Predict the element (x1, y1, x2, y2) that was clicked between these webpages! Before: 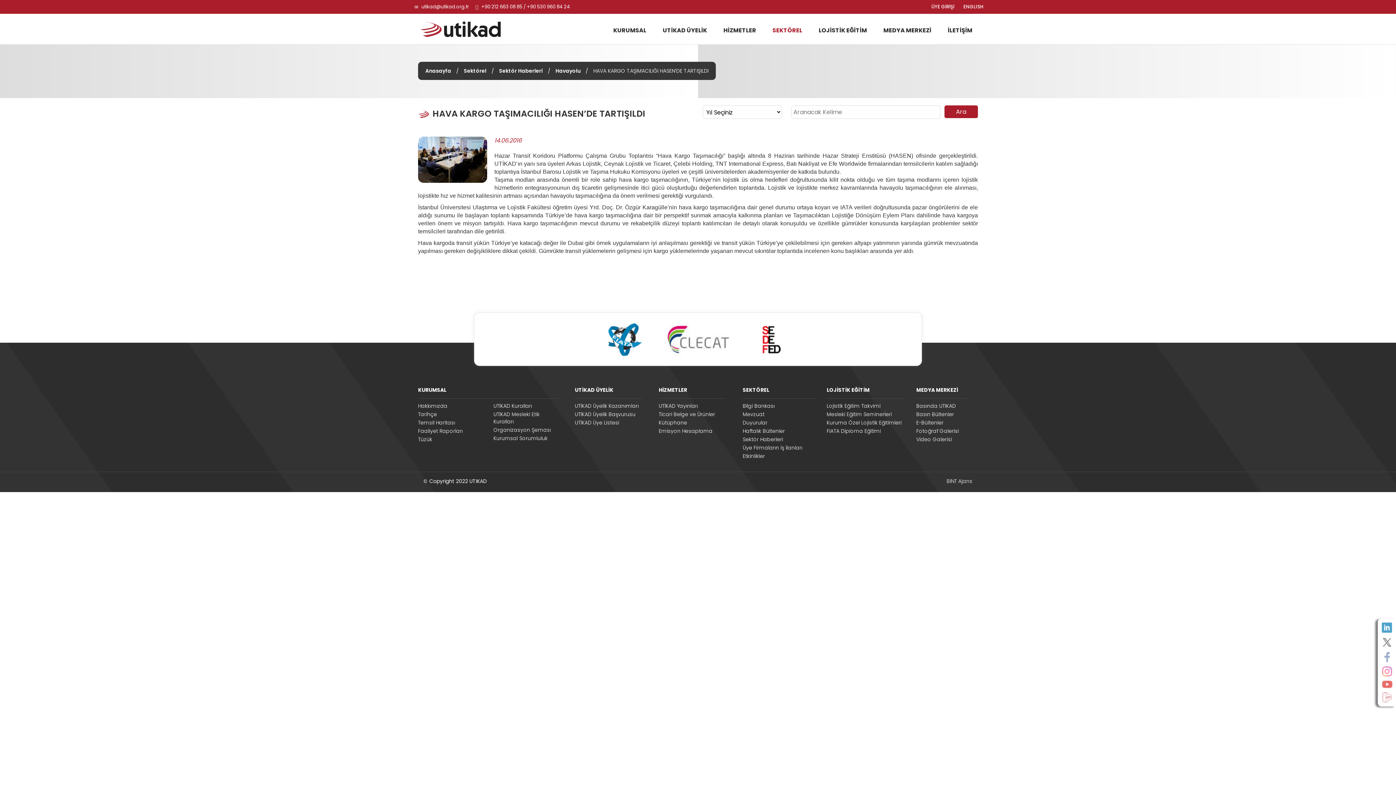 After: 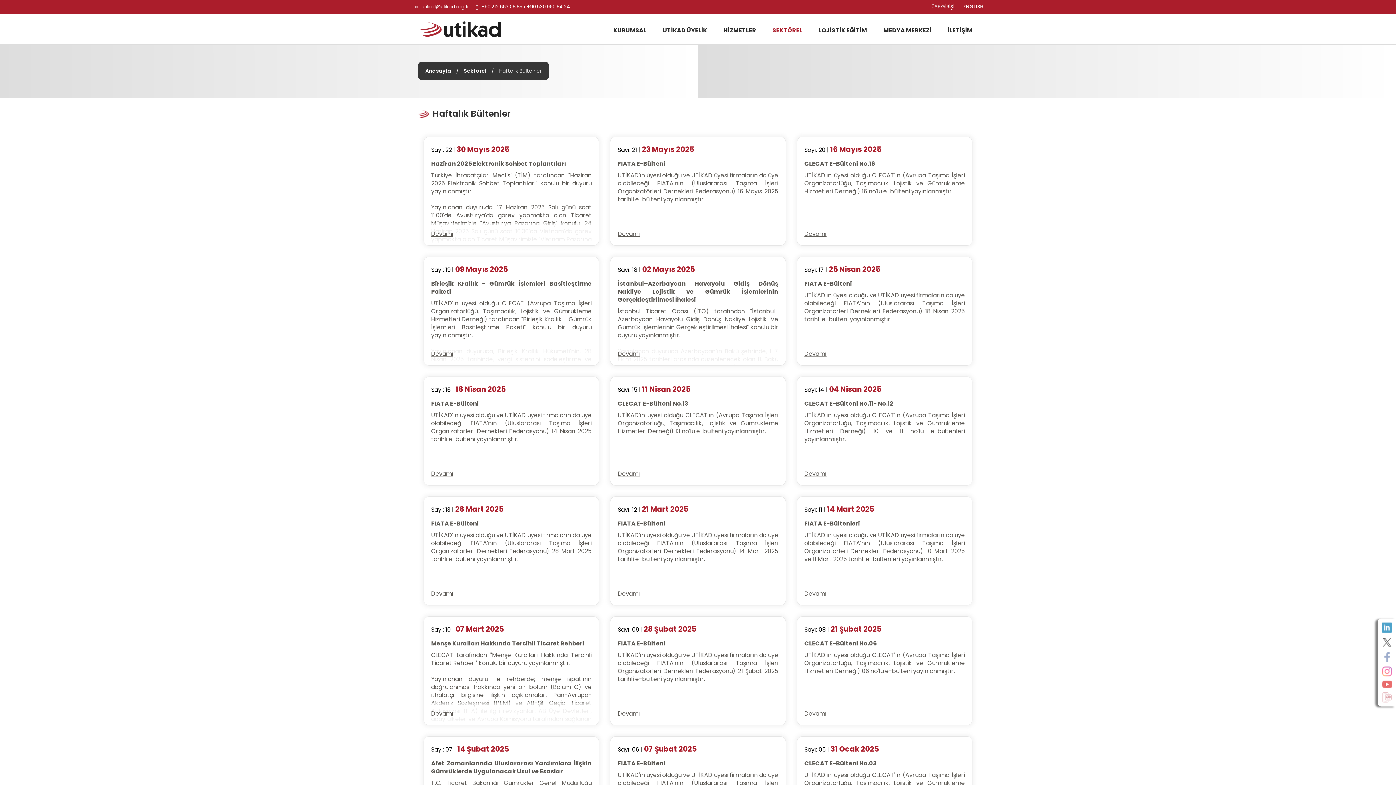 Action: bbox: (742, 427, 815, 434) label: Haftalık Bültenler